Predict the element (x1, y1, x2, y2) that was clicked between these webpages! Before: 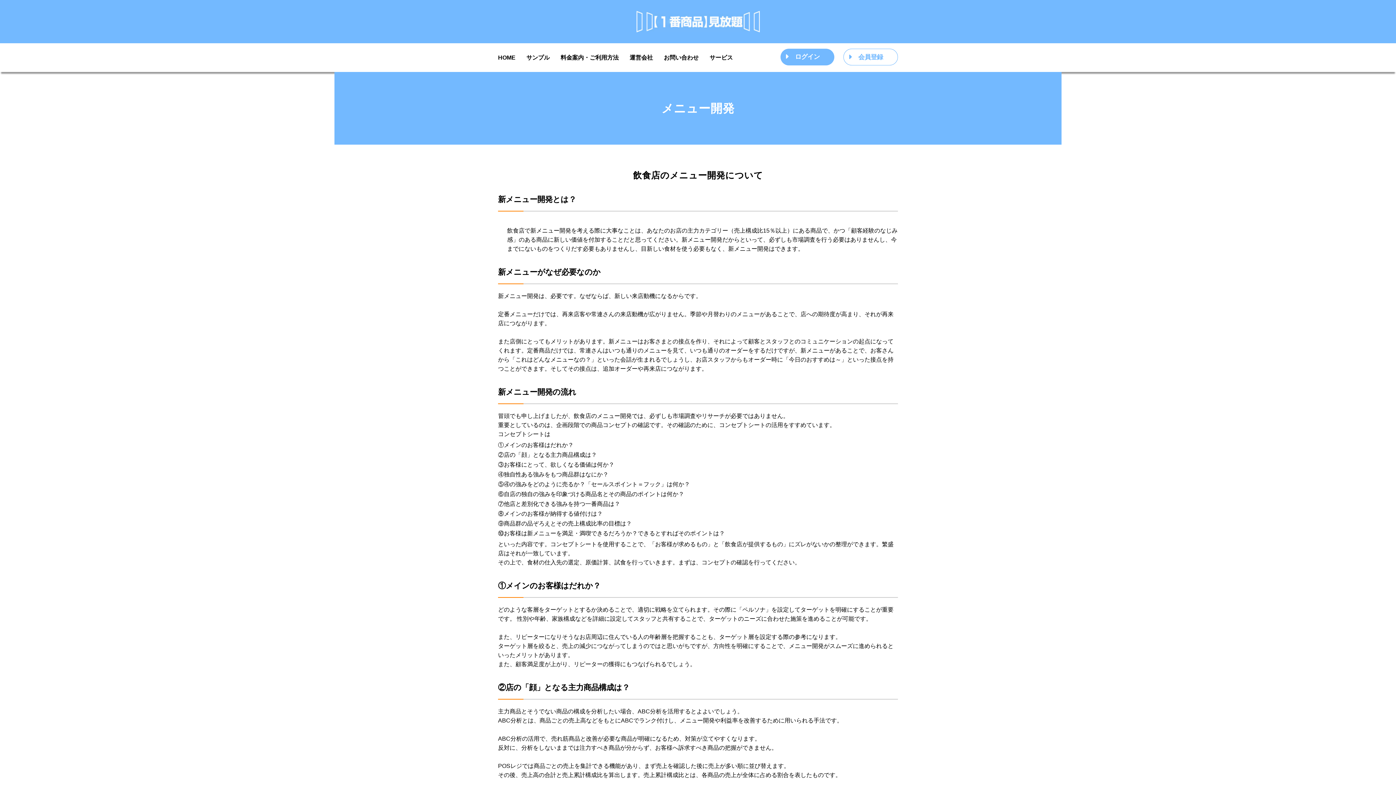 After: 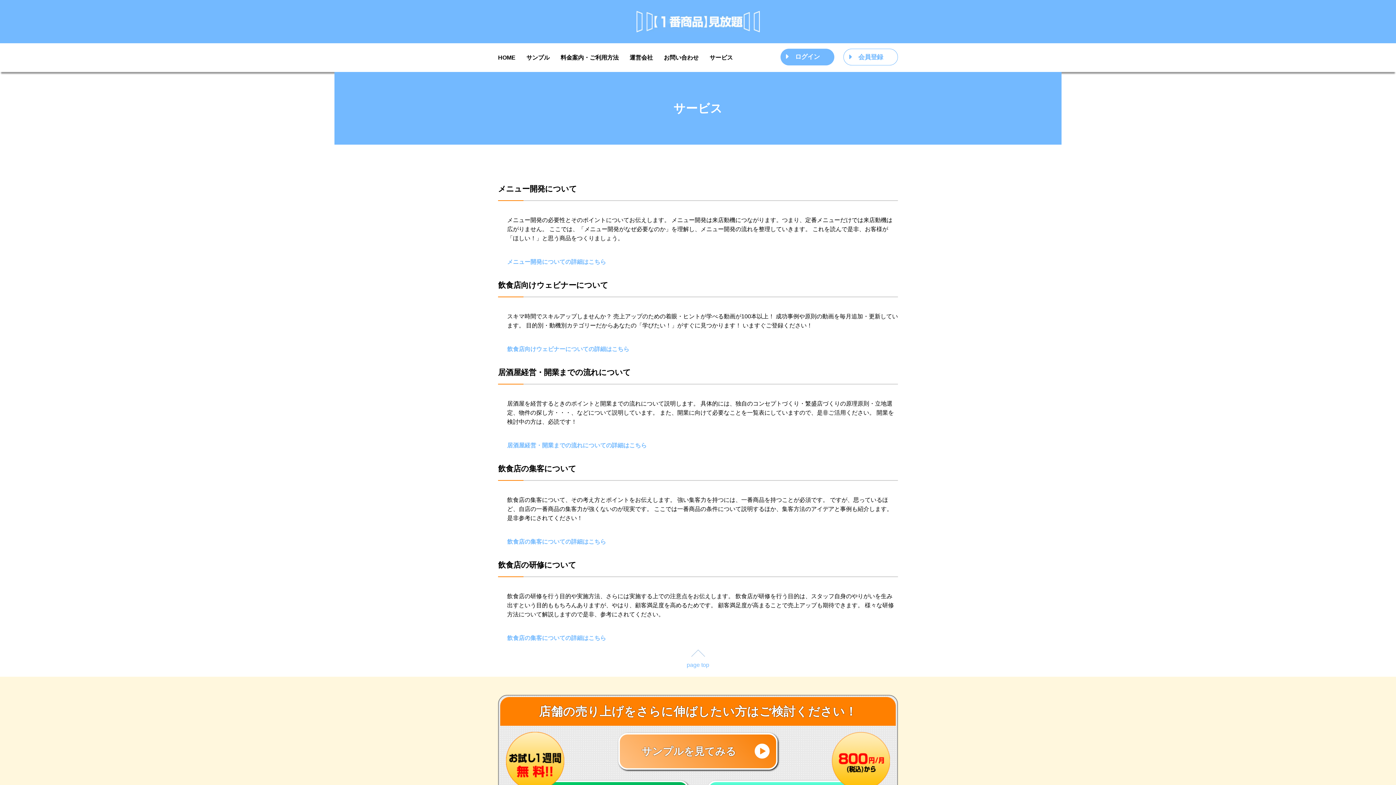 Action: label: サービス bbox: (709, 43, 733, 72)